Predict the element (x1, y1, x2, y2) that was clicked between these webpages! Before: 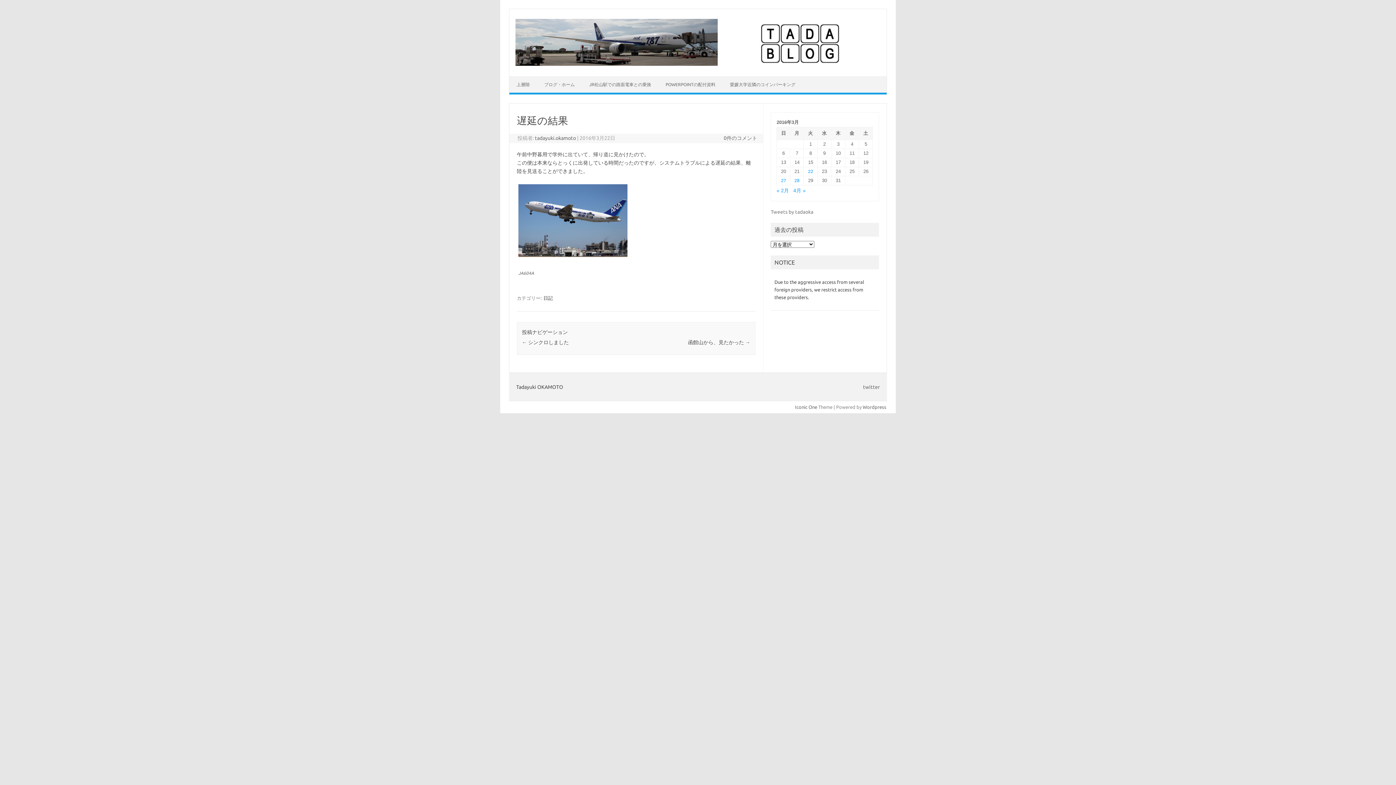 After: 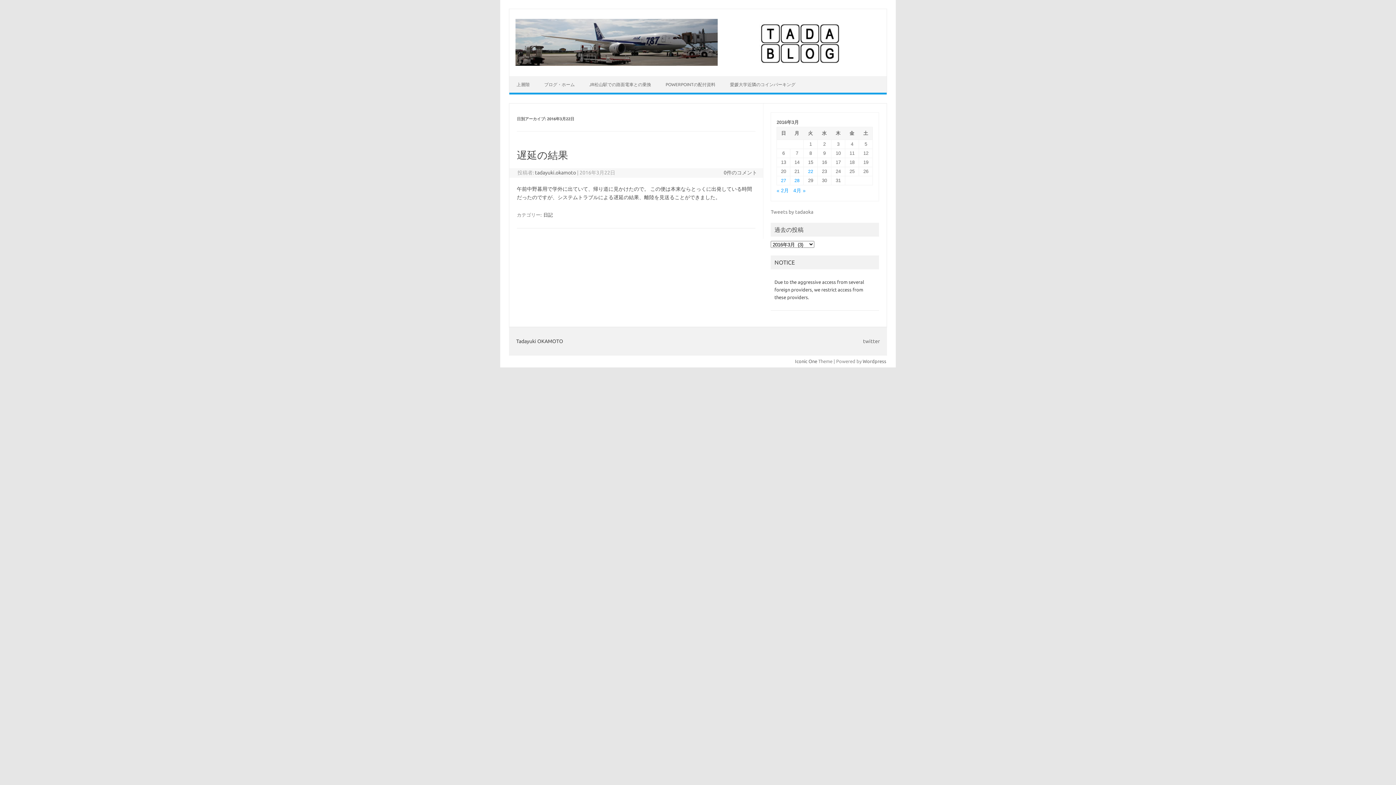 Action: bbox: (808, 168, 813, 174) label: 2016年3月22日 に投稿を公開